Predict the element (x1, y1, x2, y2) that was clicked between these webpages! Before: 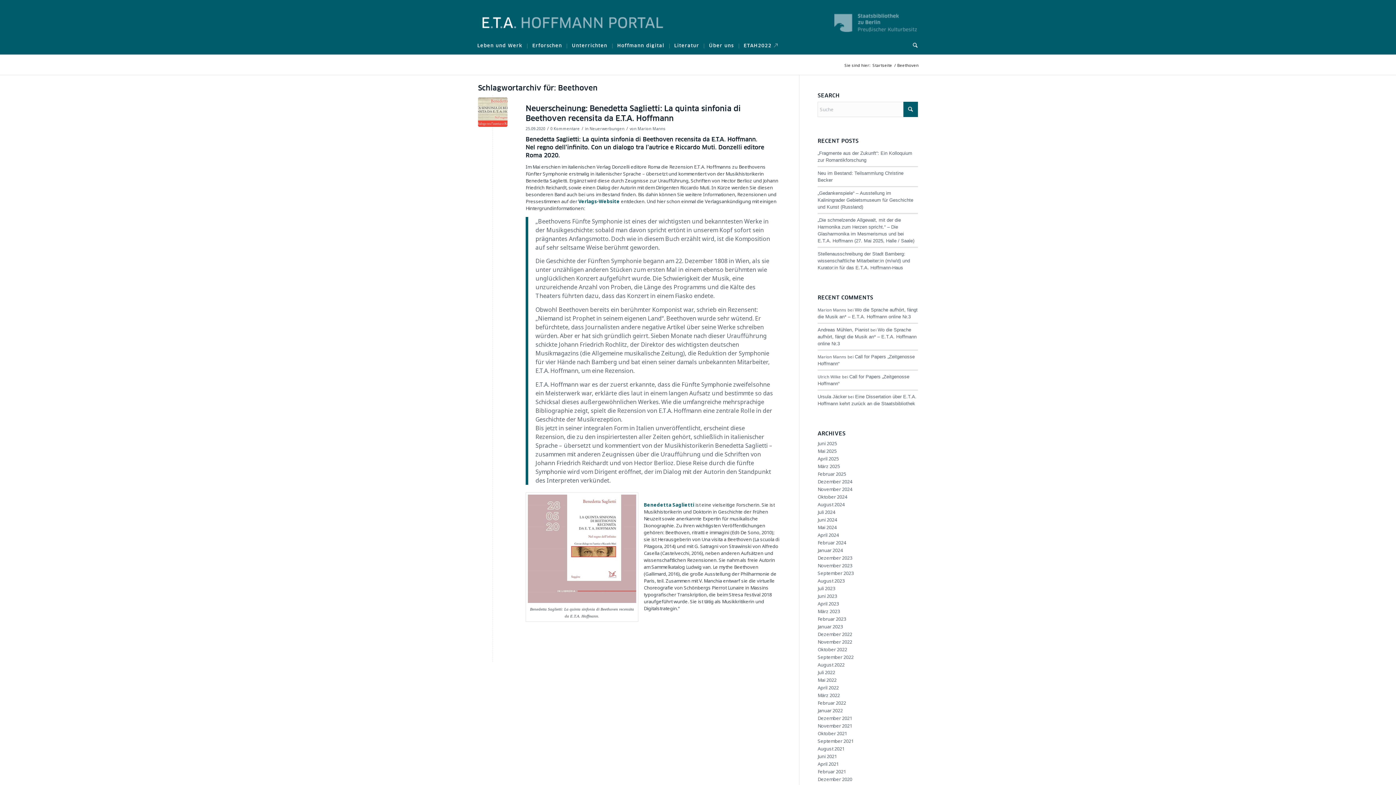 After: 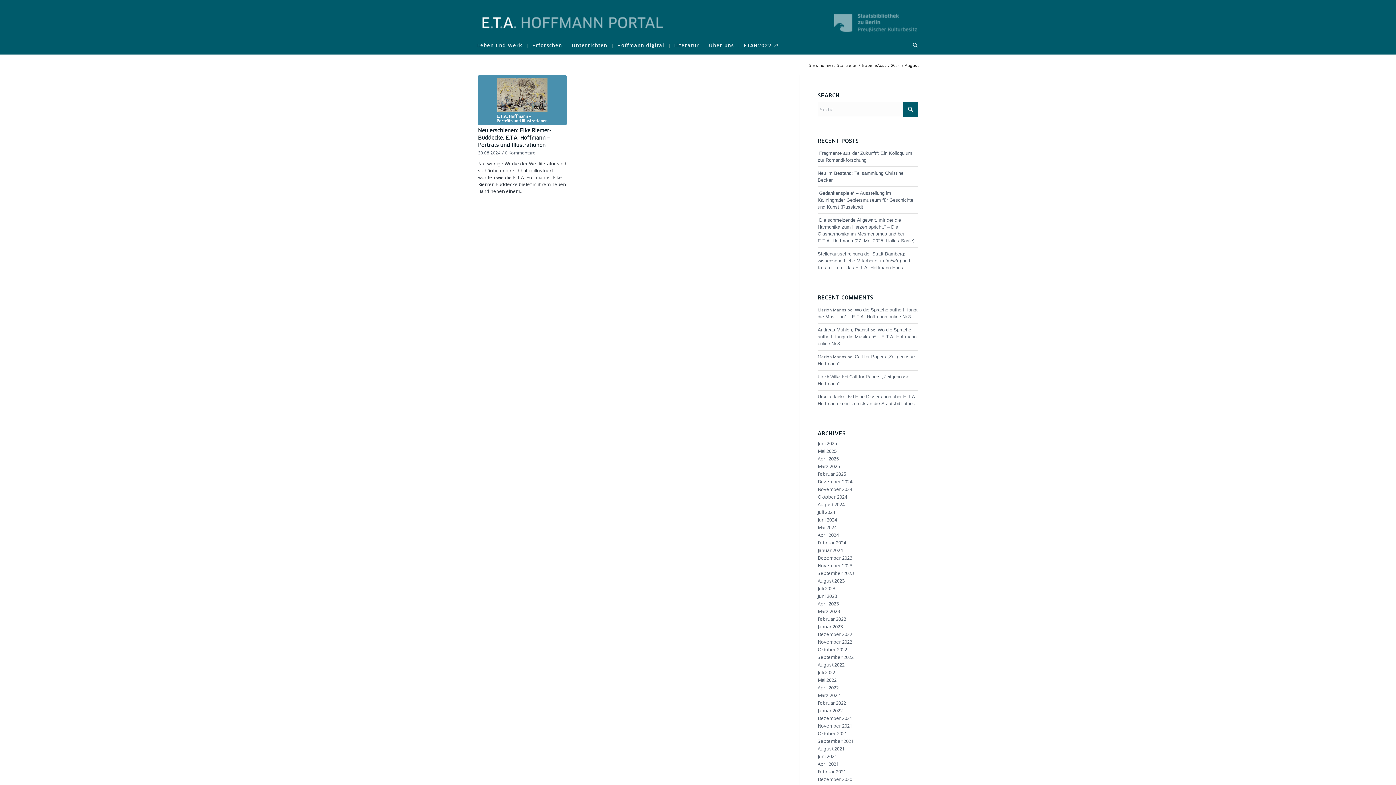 Action: bbox: (817, 501, 844, 508) label: August 2024